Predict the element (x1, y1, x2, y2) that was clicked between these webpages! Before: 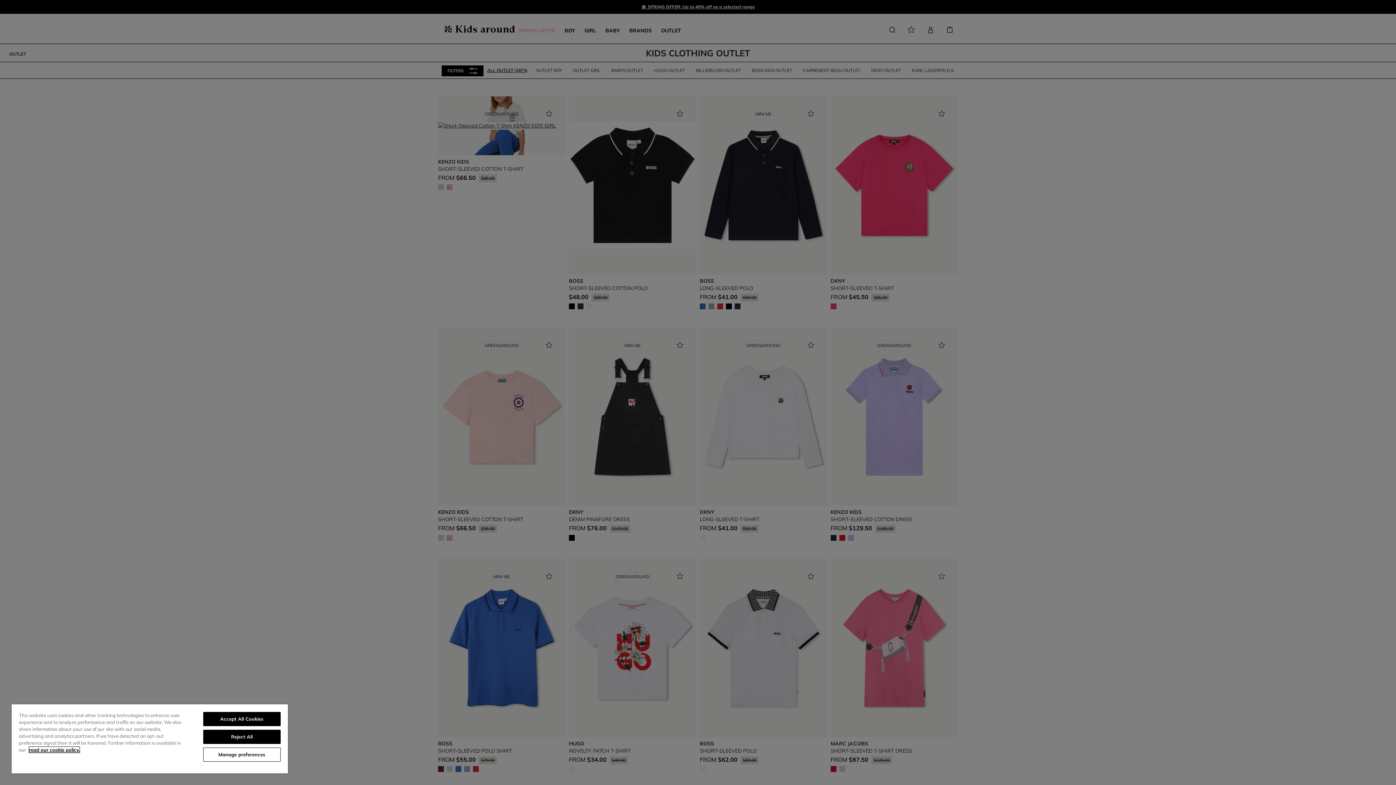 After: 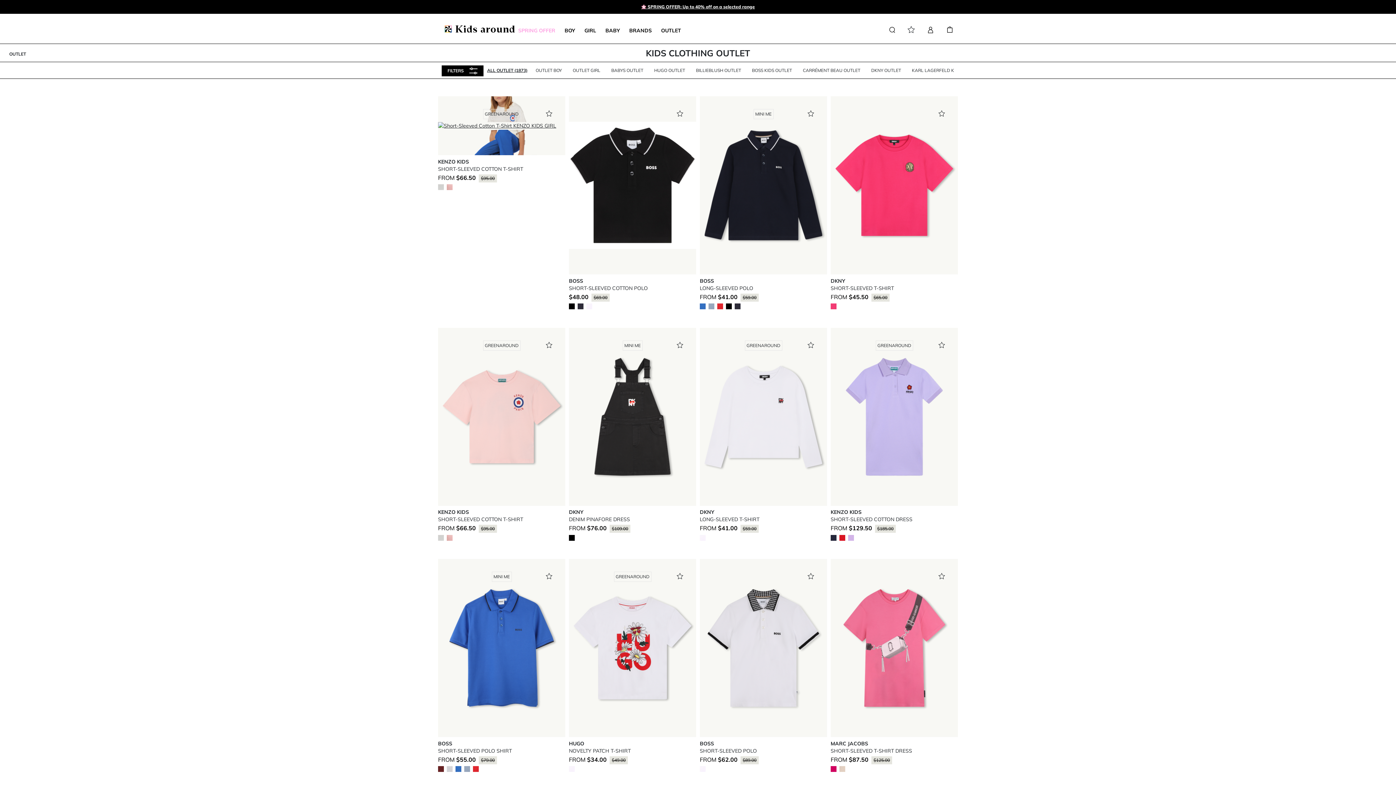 Action: bbox: (203, 712, 280, 726) label: Accept All Cookies